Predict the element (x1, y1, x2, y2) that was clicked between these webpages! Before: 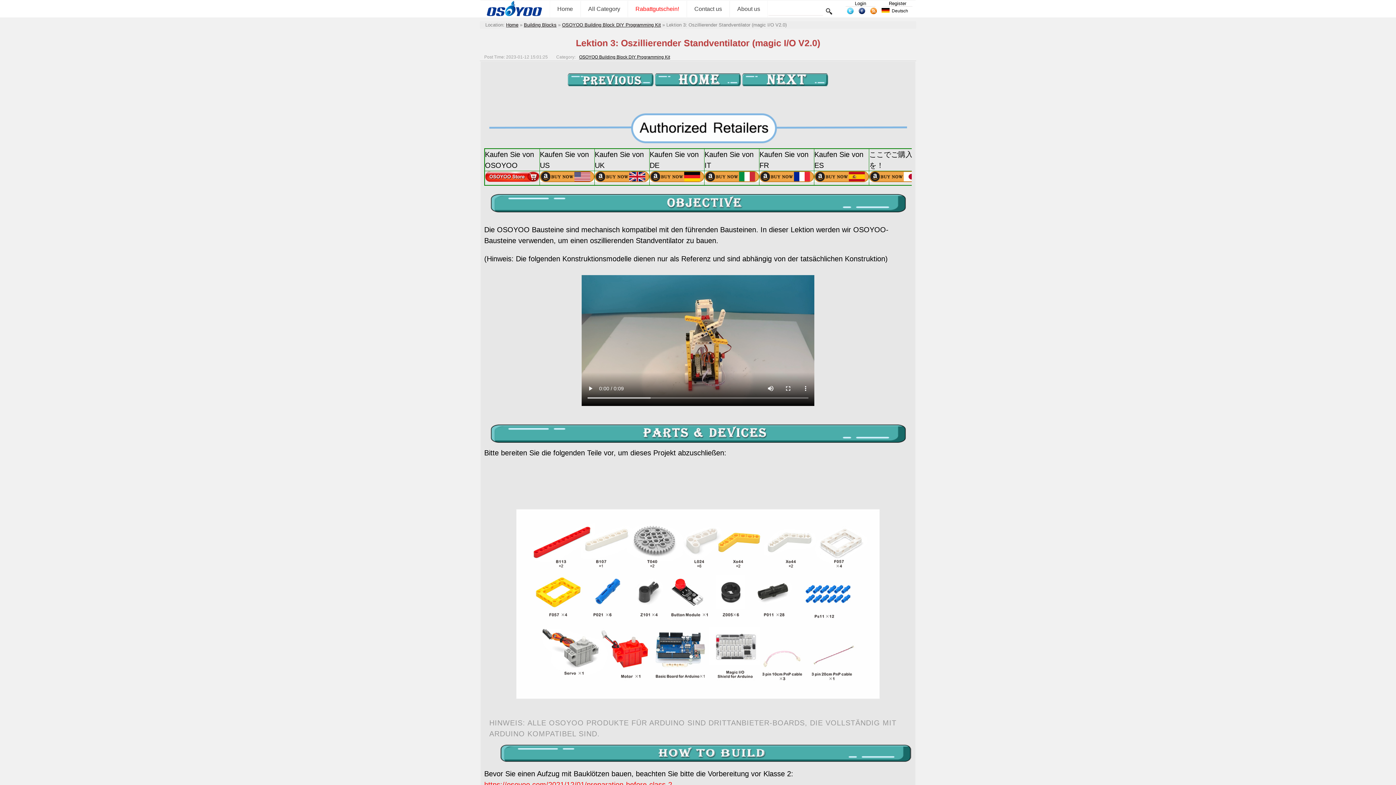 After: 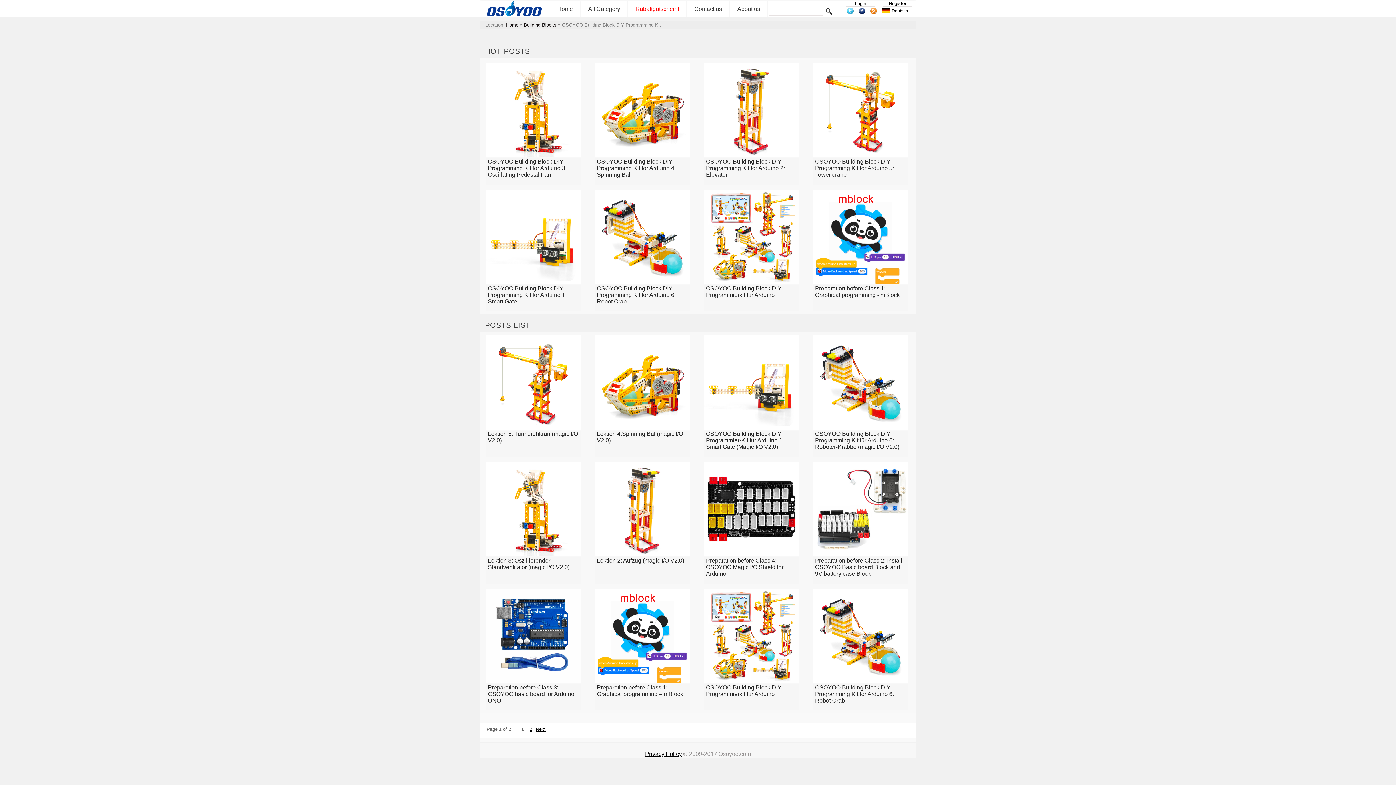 Action: bbox: (562, 22, 661, 27) label: OSOYOO Building Block DIY Programming Kit